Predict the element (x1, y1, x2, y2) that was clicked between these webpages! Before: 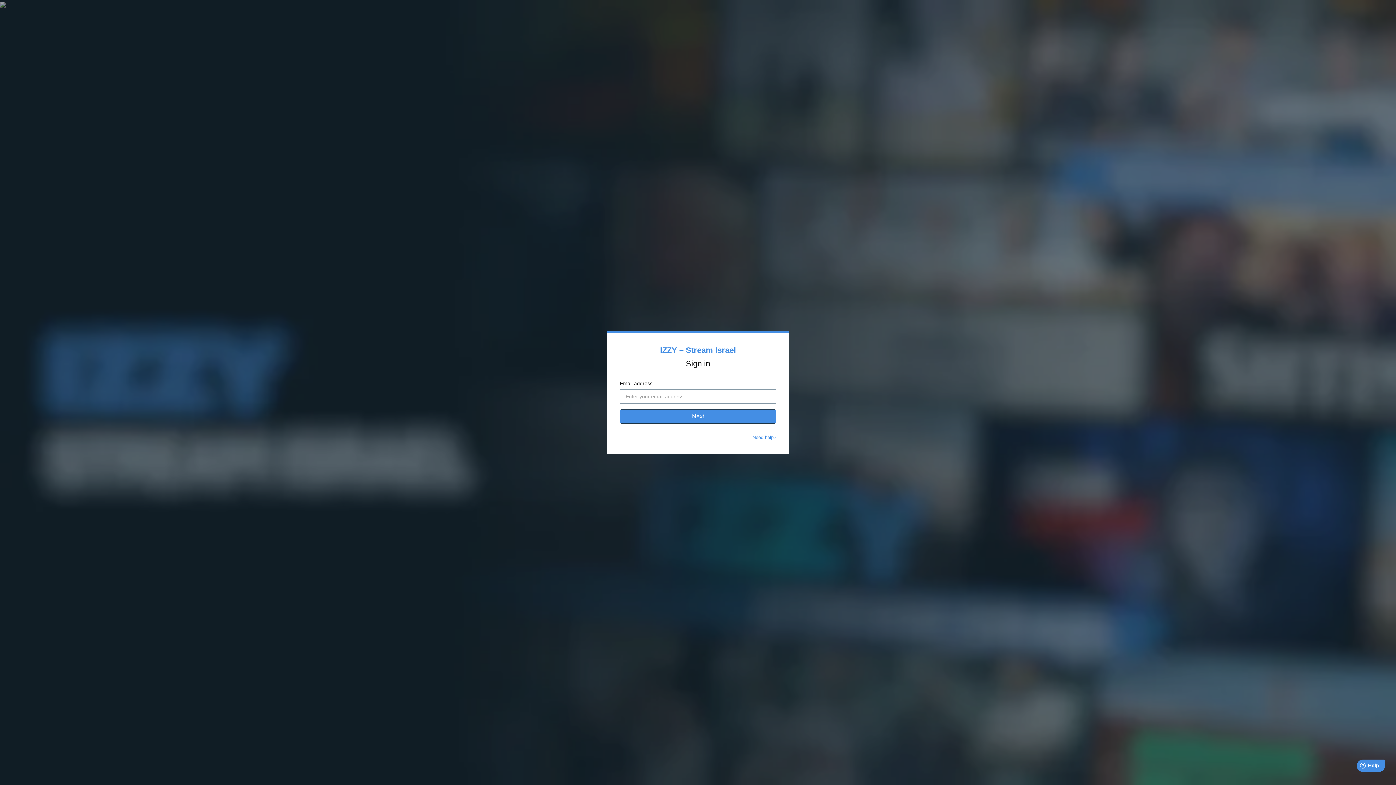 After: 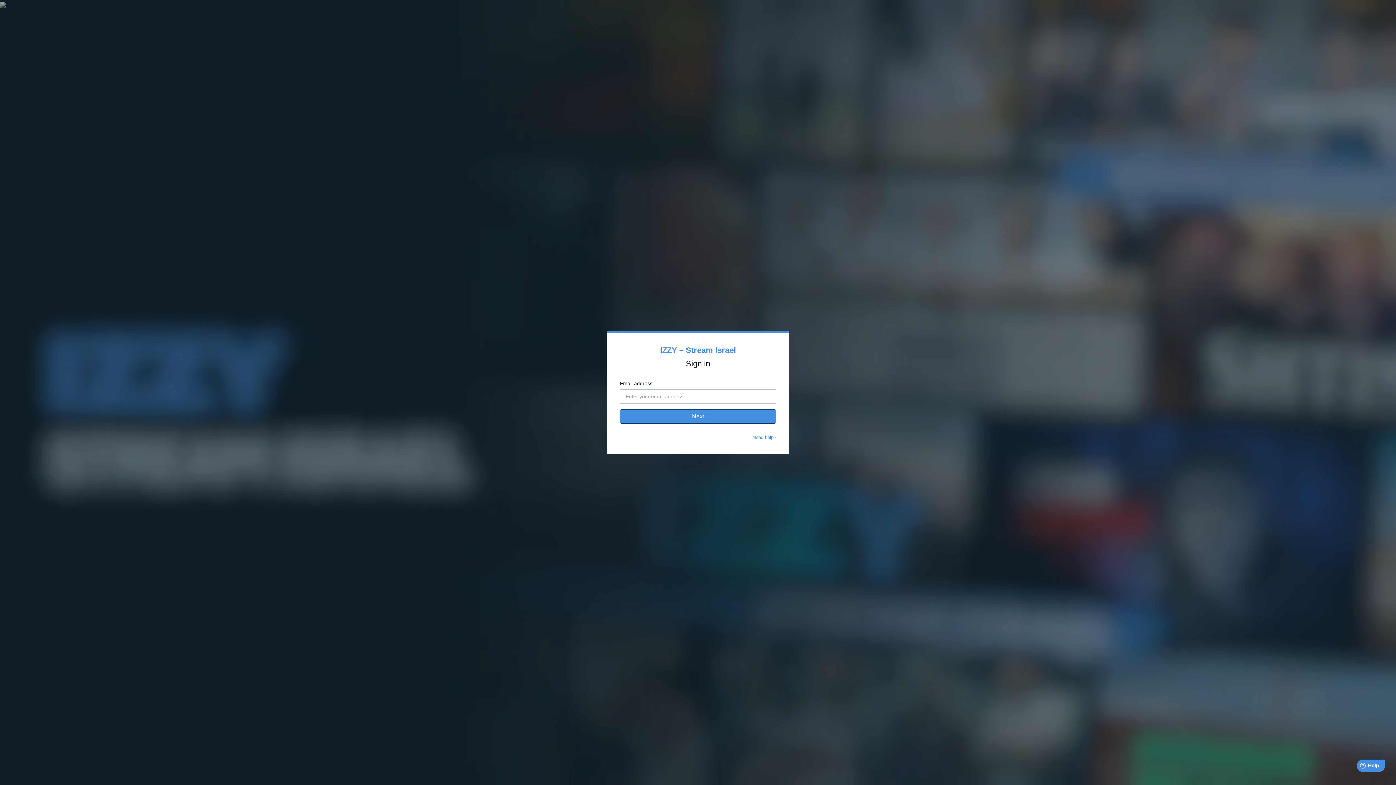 Action: bbox: (752, 434, 776, 440) label: Need help?